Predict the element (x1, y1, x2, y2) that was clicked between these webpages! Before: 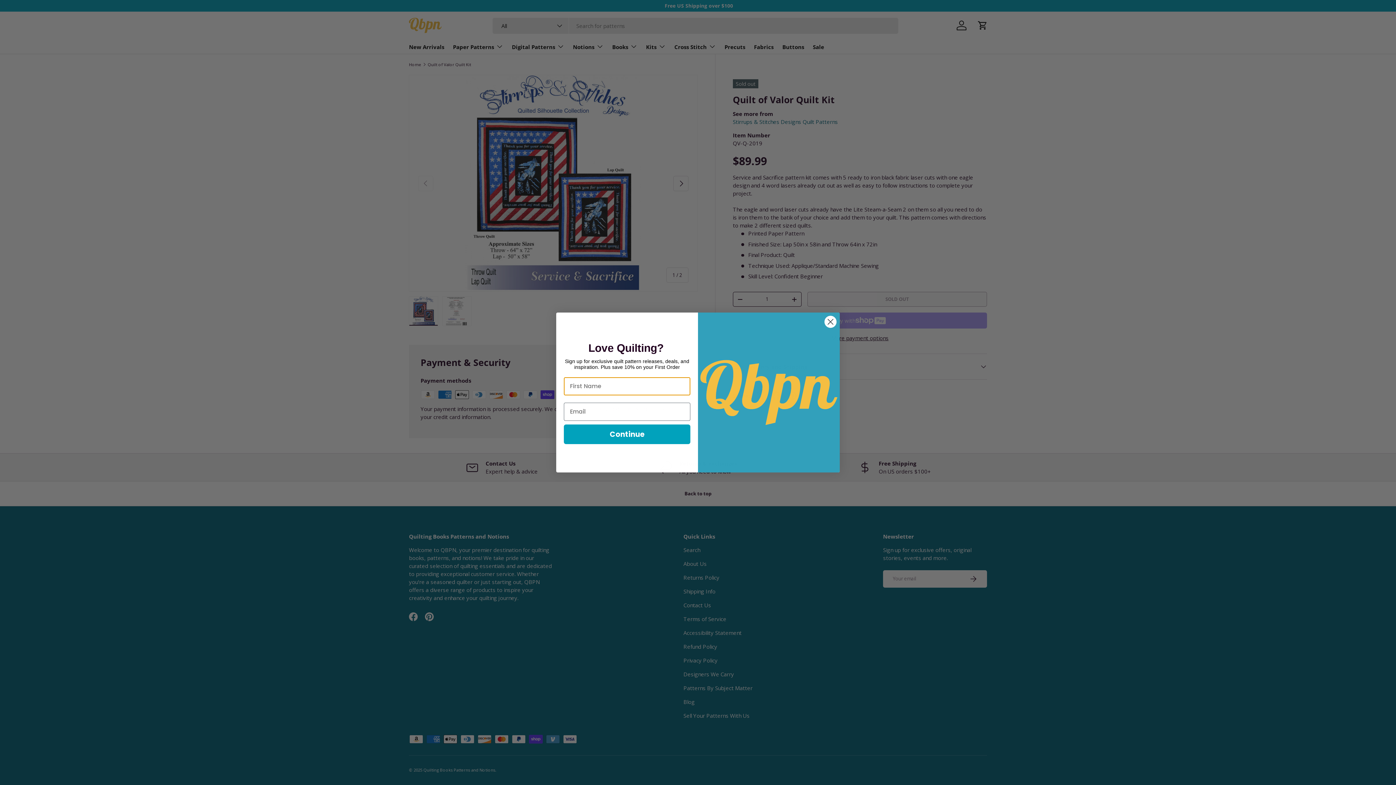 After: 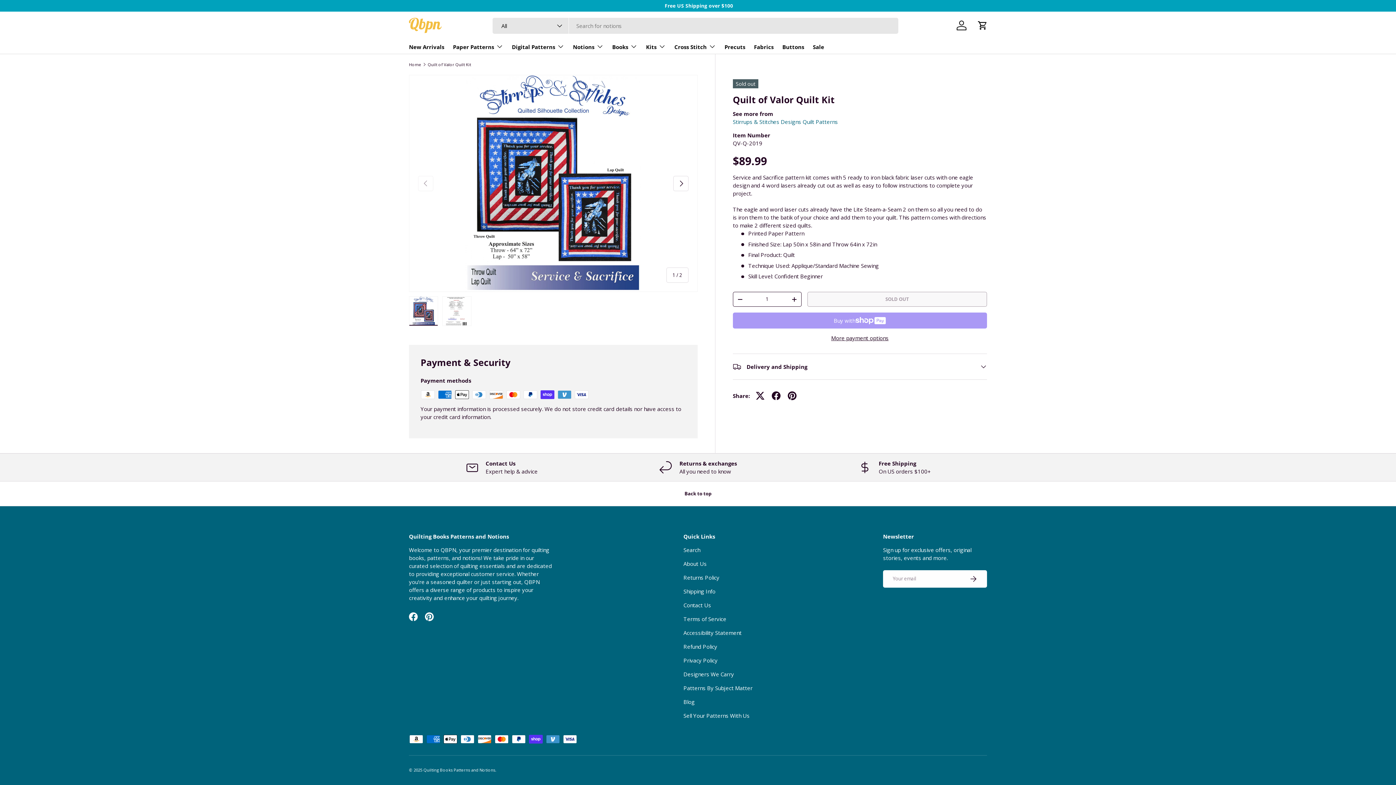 Action: label: Close dialog bbox: (824, 315, 837, 328)